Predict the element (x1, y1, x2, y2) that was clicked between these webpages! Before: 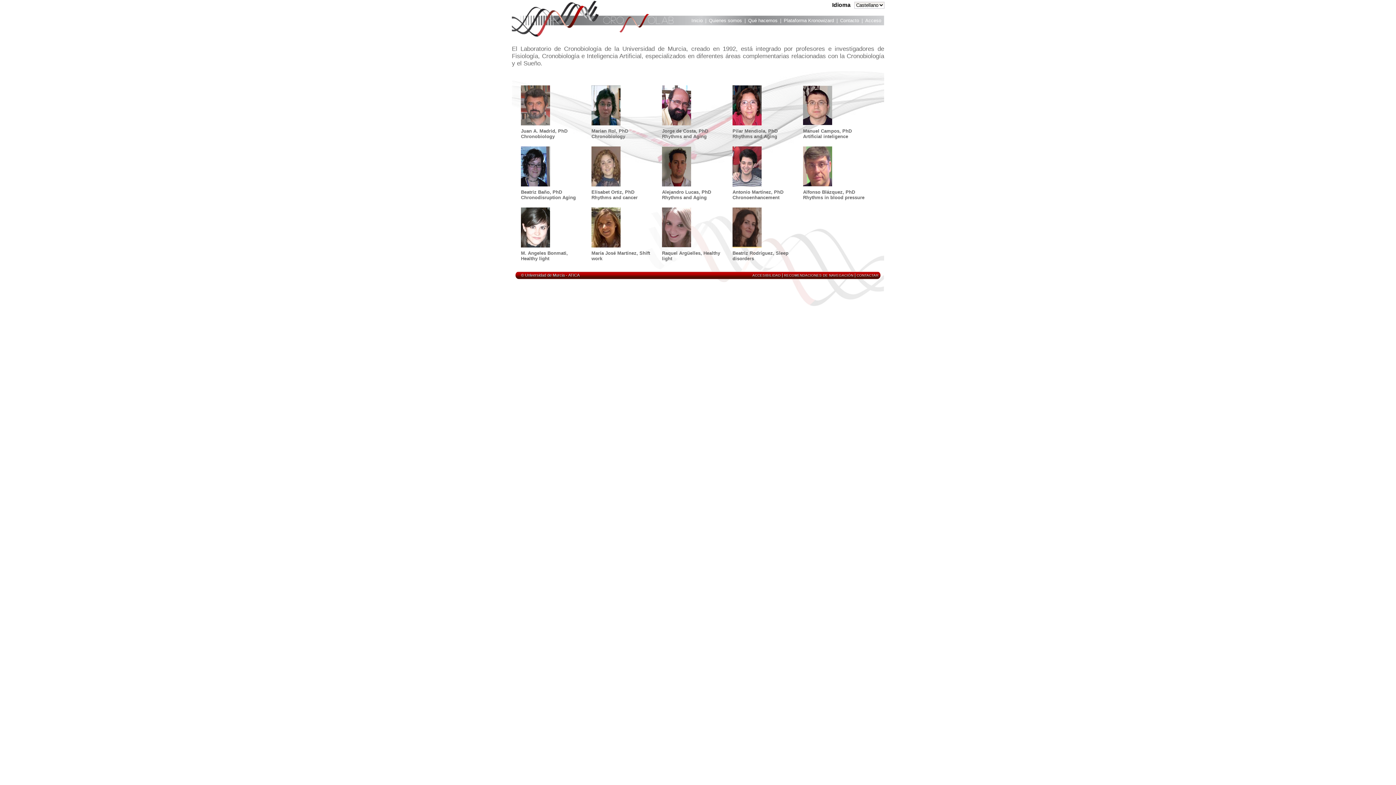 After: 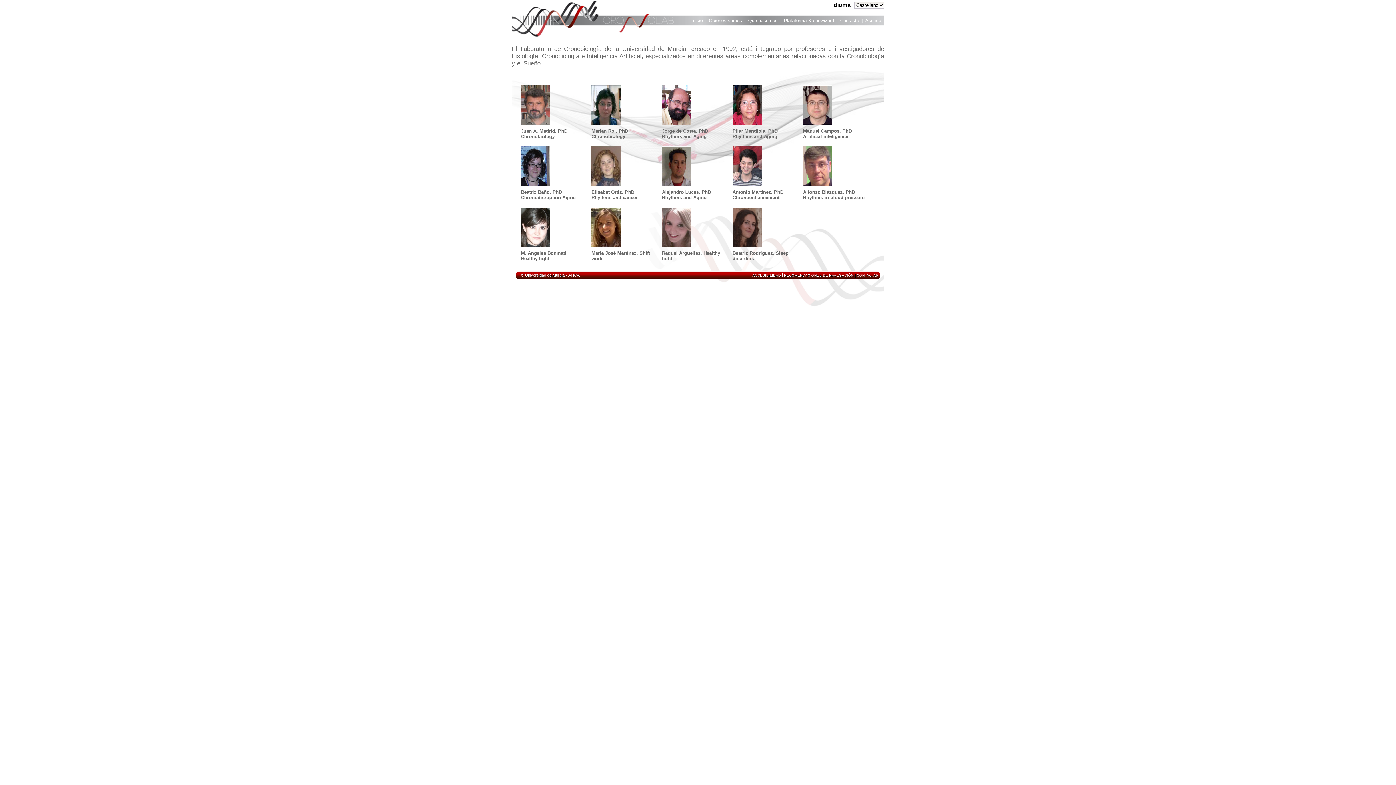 Action: bbox: (521, 273, 565, 277) label: © Universidad de Murcia 